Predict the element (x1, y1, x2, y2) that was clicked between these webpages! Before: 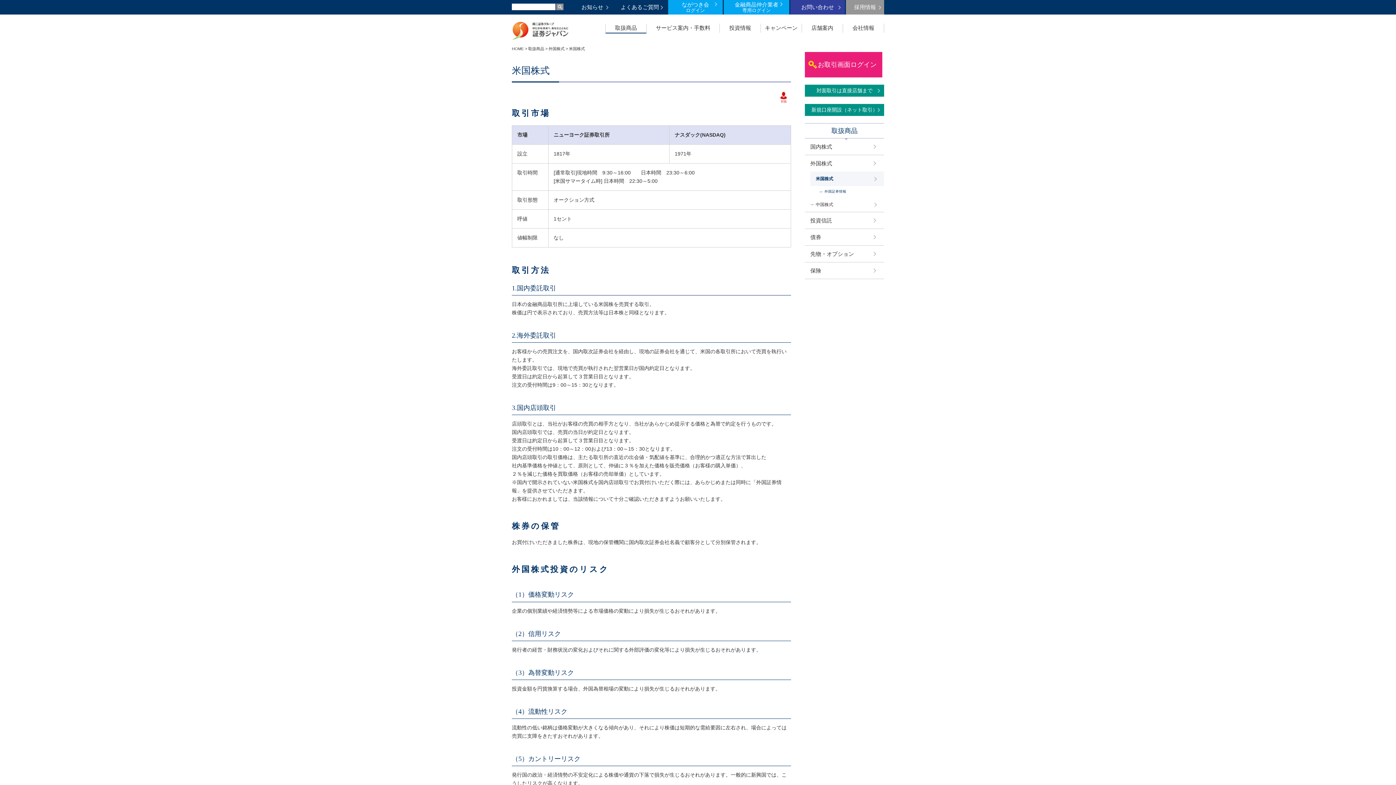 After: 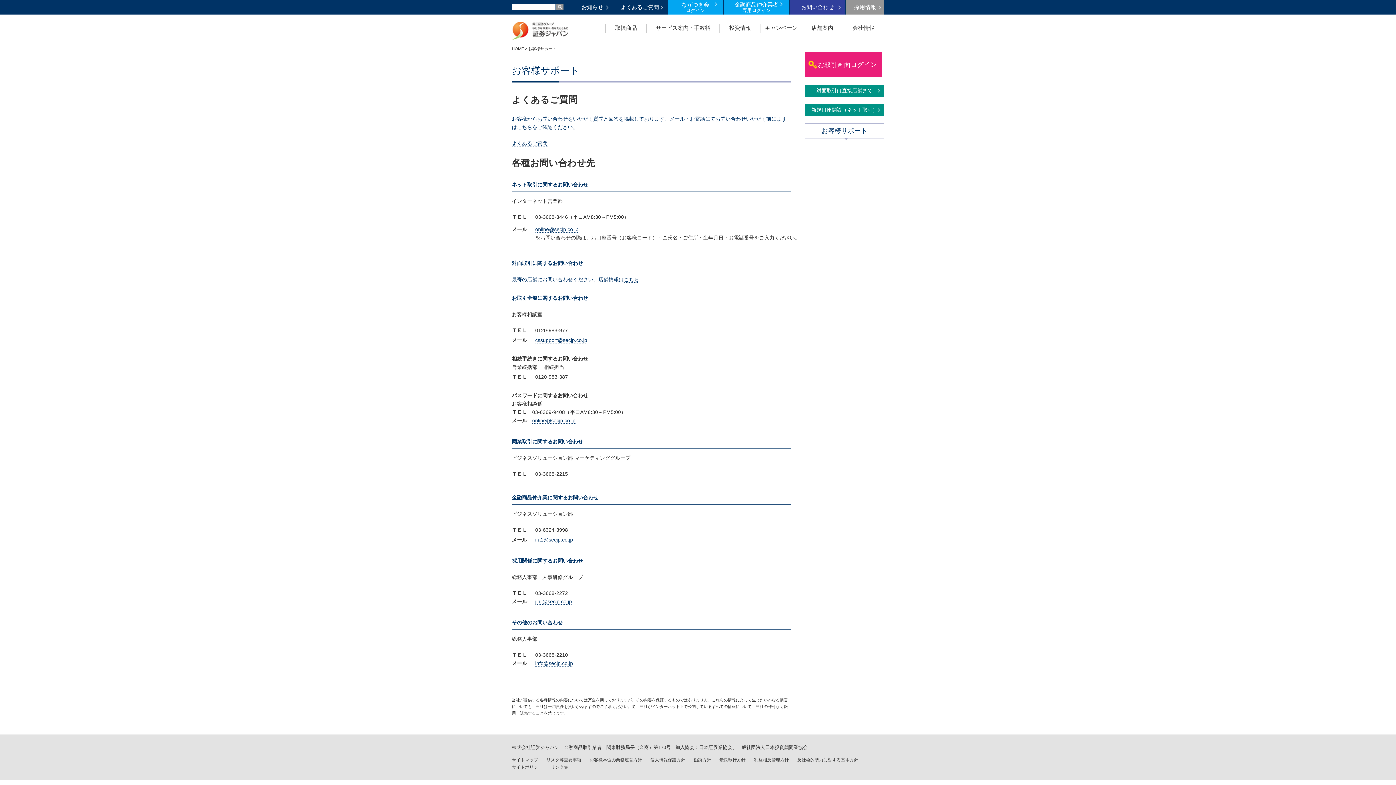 Action: label: お問い合わせ bbox: (790, 0, 845, 14)